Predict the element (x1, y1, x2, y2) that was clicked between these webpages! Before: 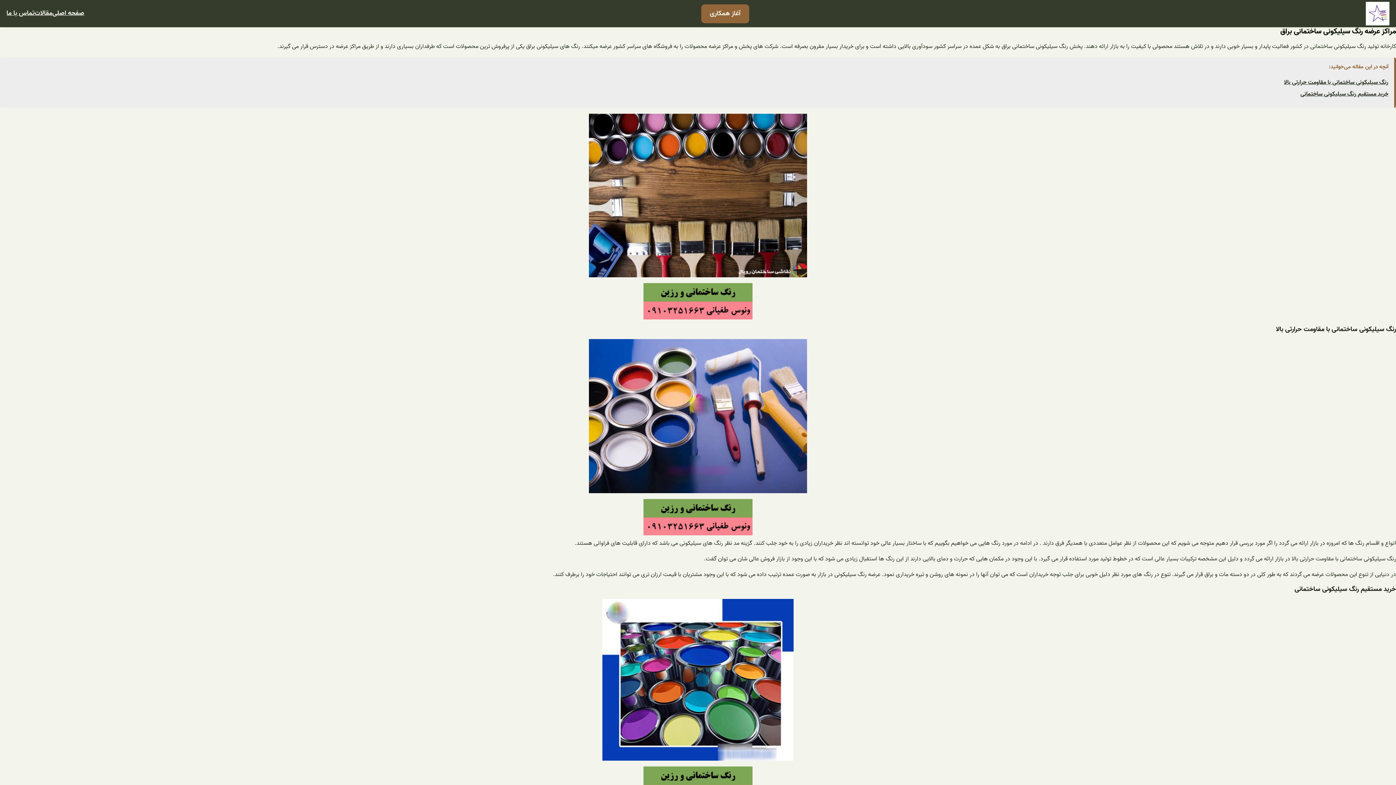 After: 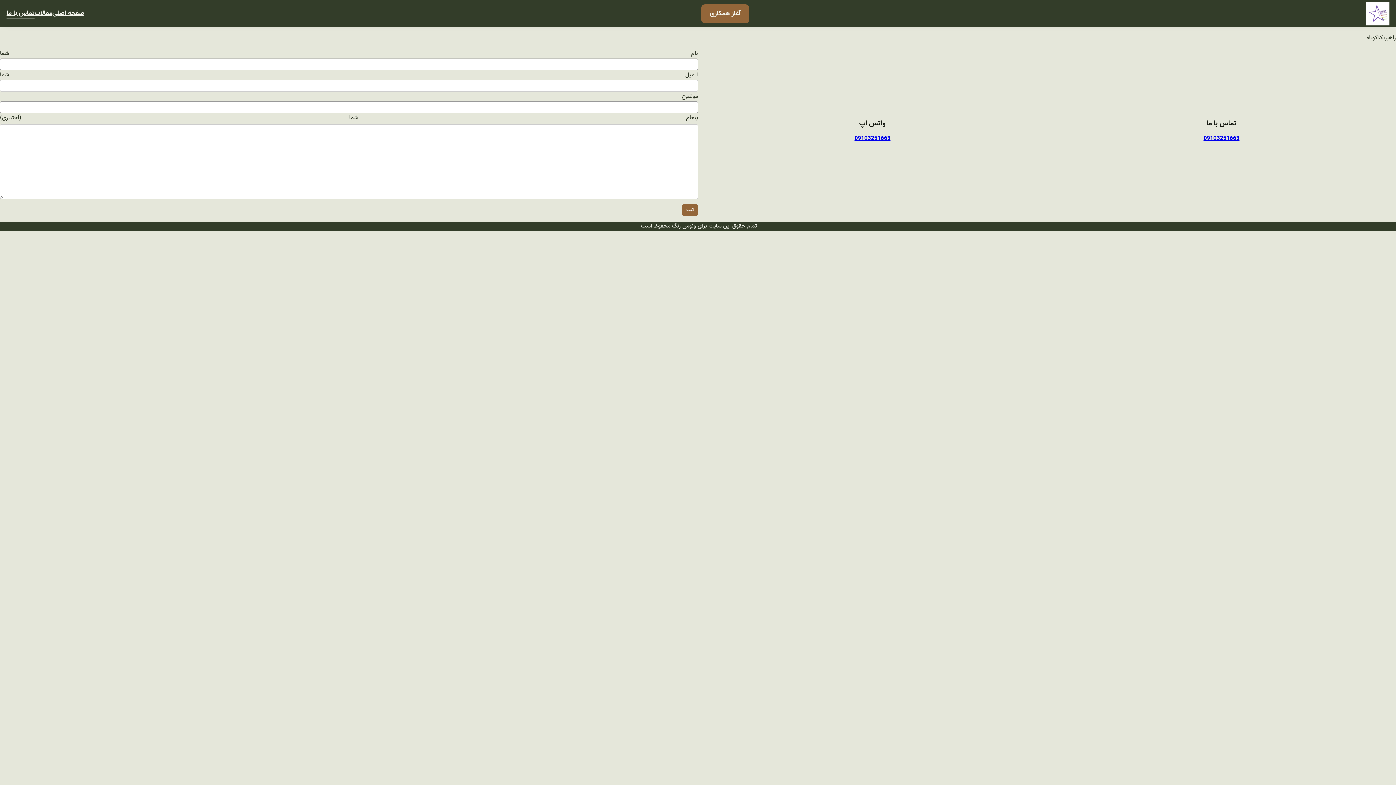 Action: bbox: (6, 8, 34, 18) label: تماس با ما